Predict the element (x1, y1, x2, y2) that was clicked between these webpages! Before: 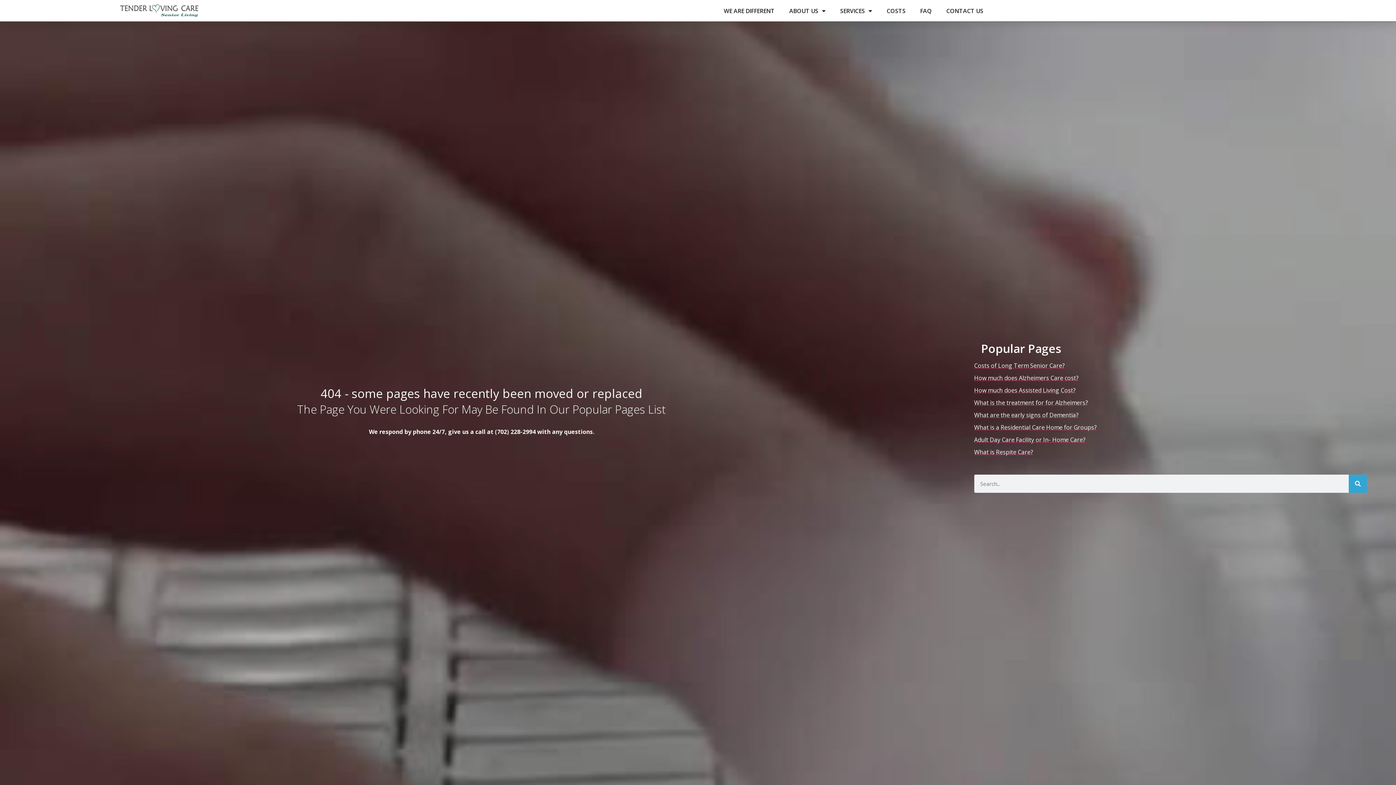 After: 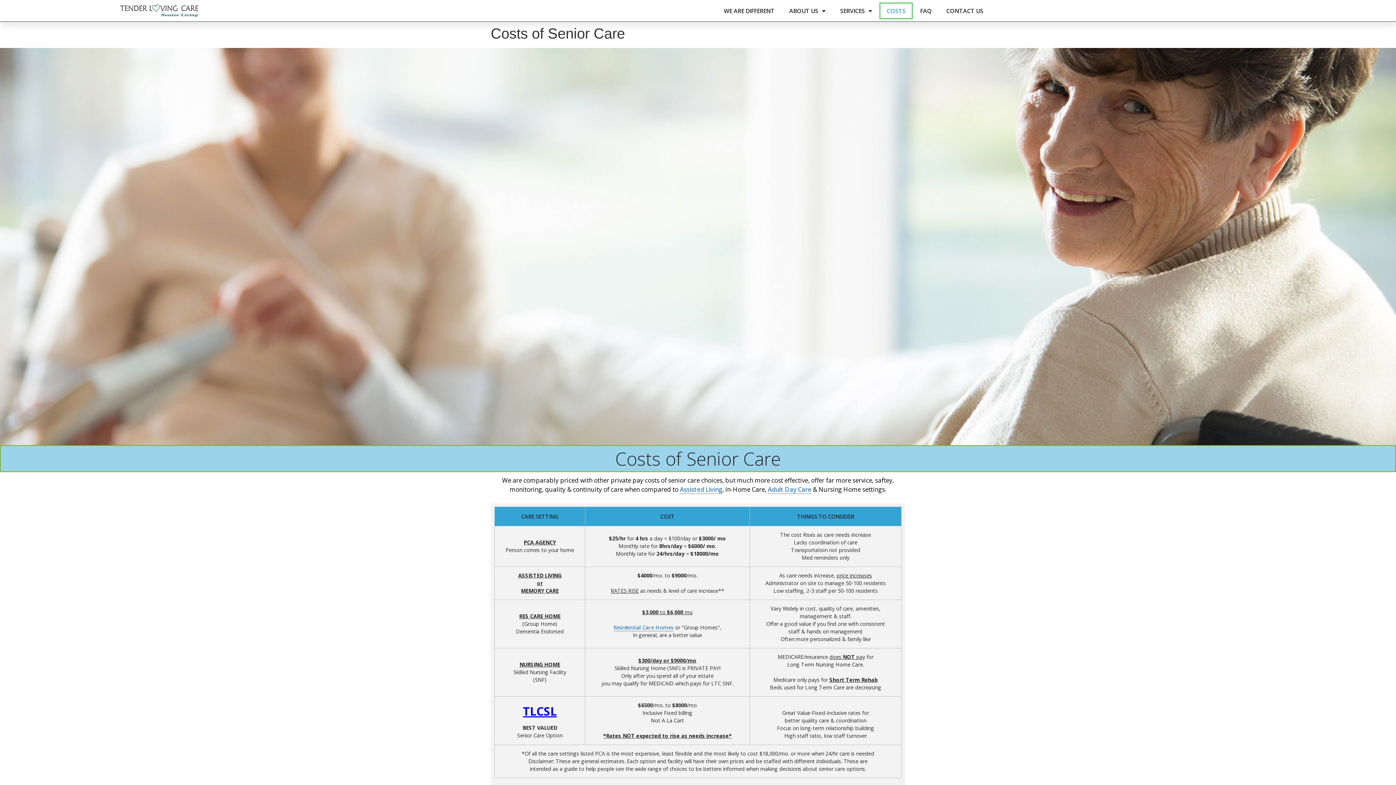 Action: bbox: (879, 2, 913, 19) label: COSTS